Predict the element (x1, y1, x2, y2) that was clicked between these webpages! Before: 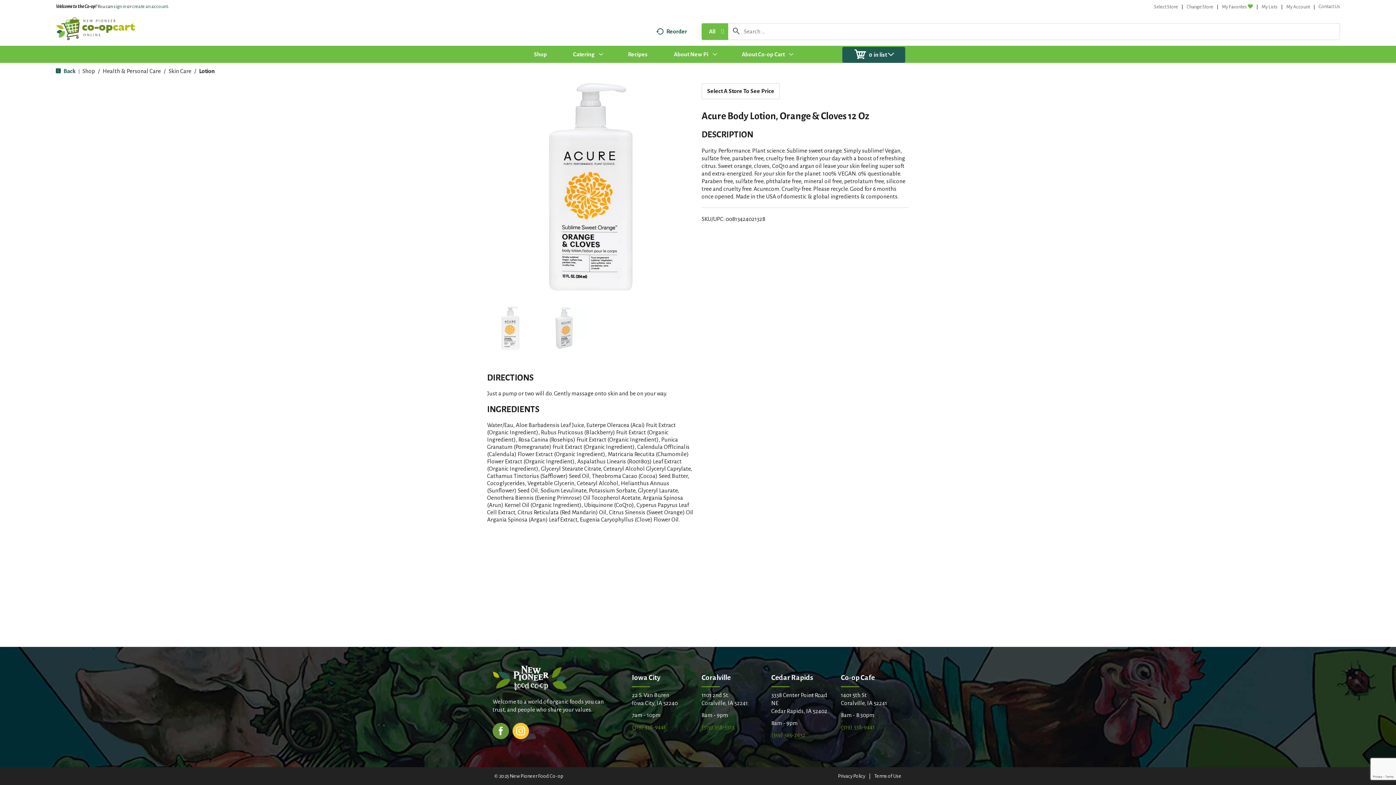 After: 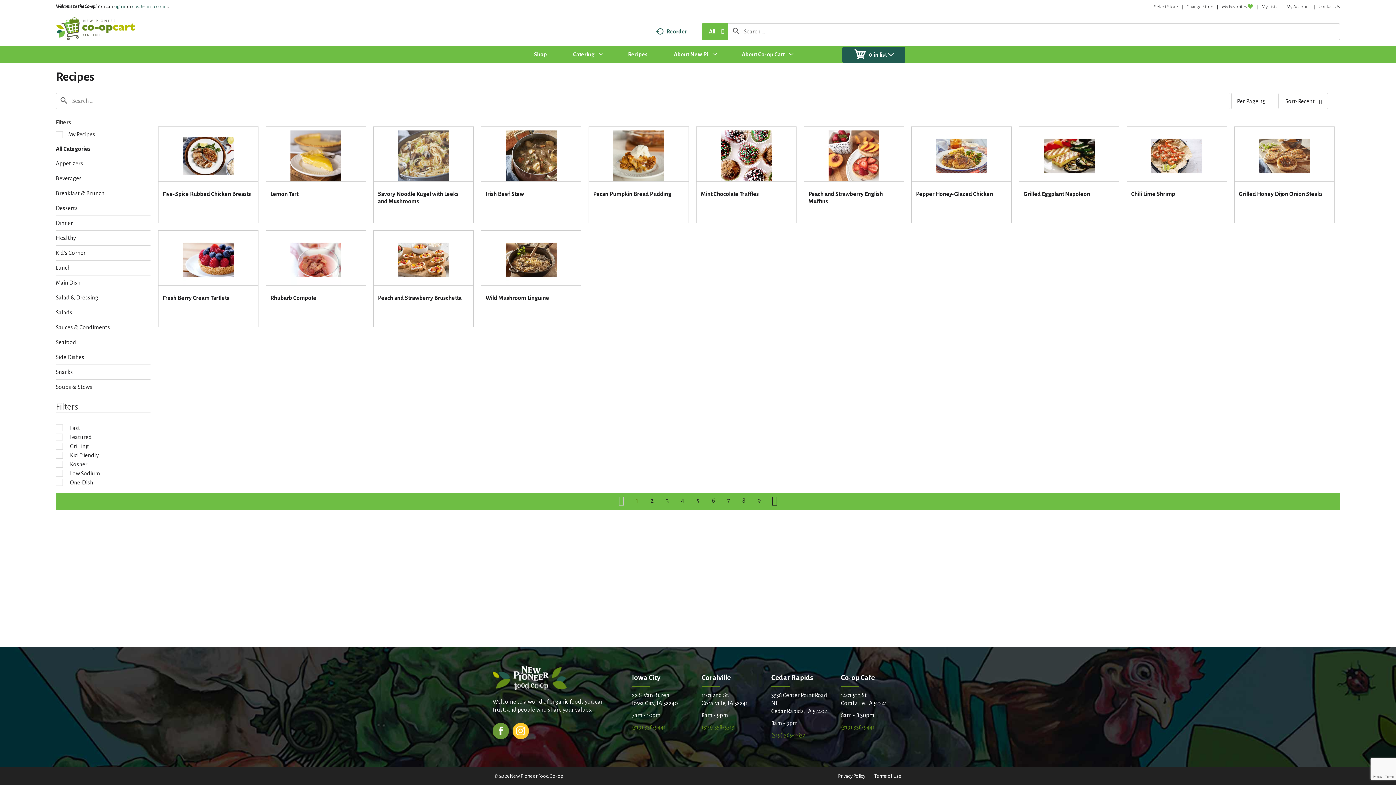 Action: bbox: (615, 45, 660, 62) label: Recipes